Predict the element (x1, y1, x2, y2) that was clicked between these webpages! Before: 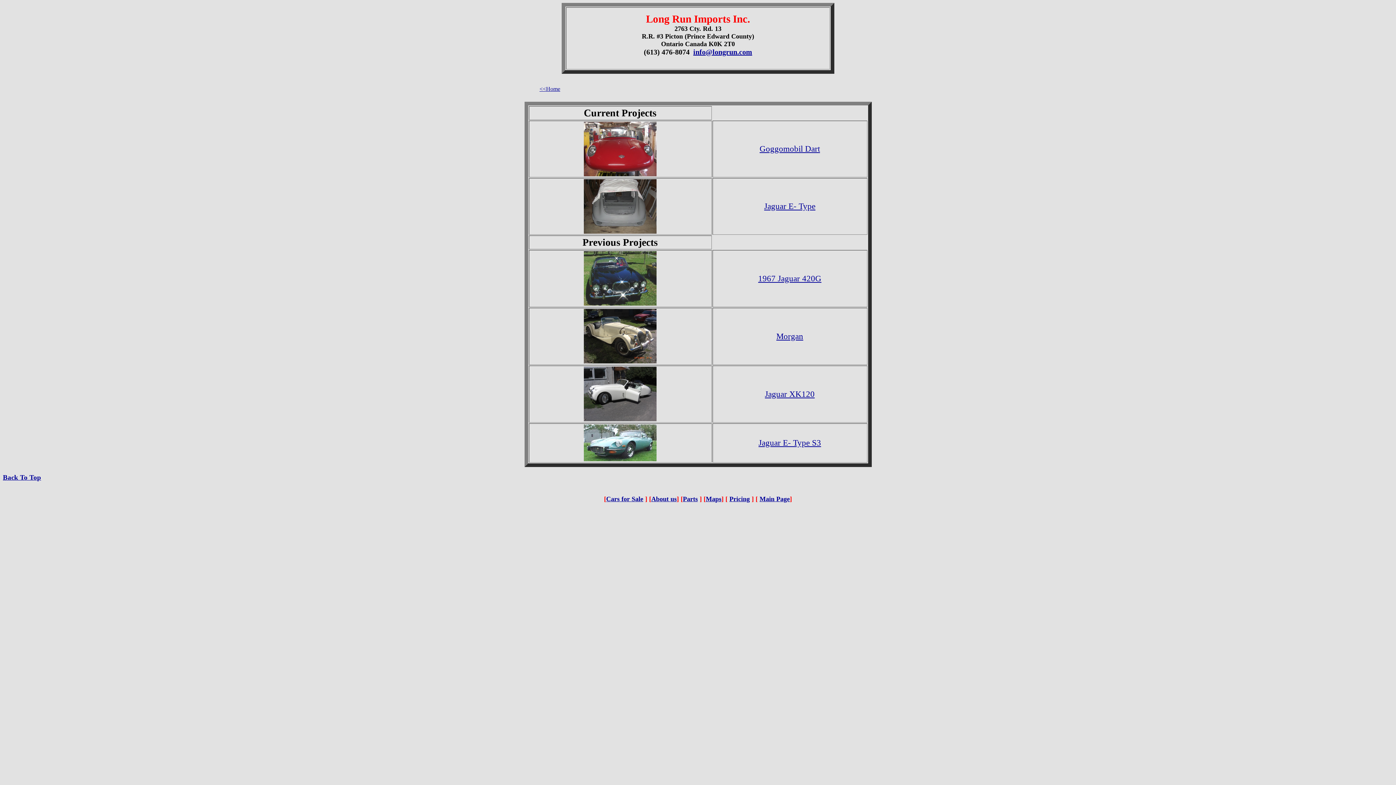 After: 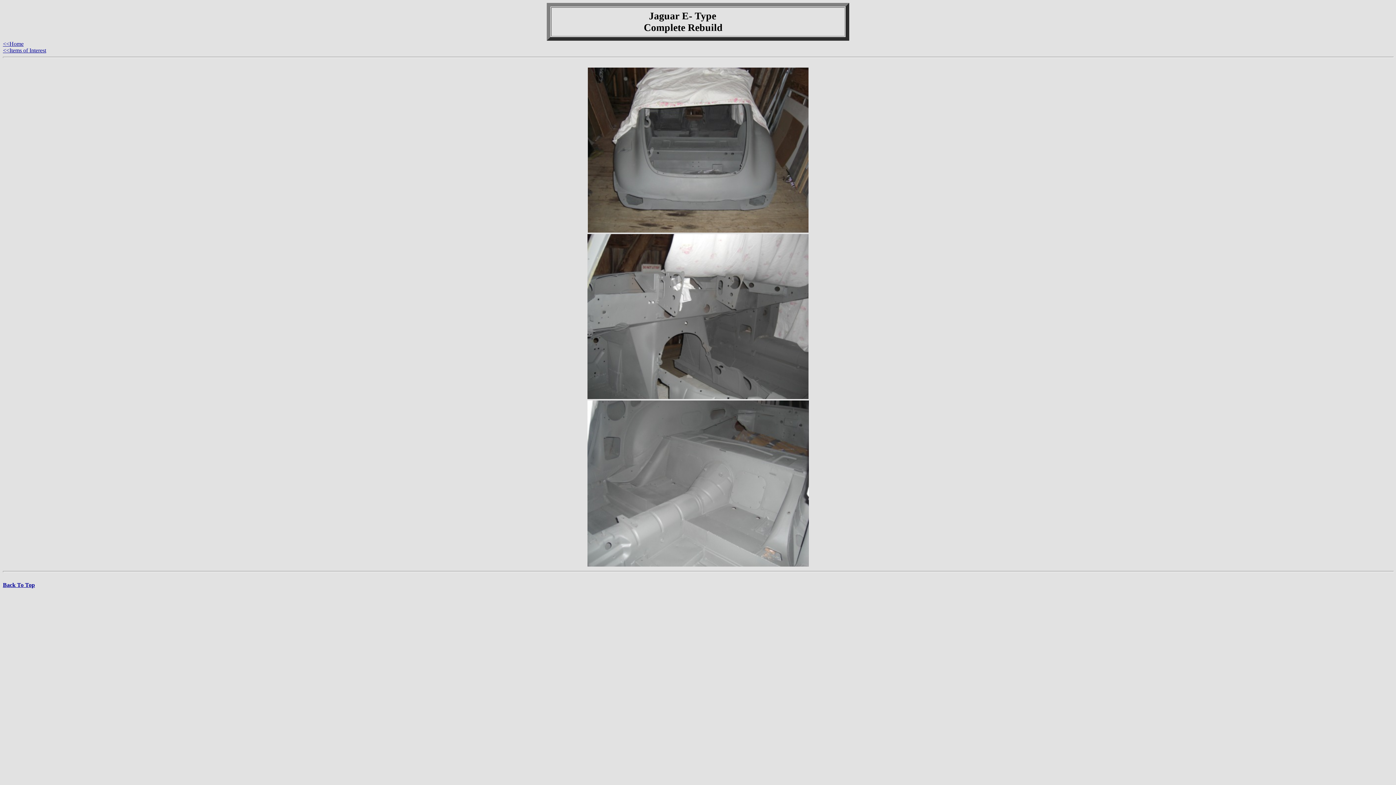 Action: label: Jaguar E- Type bbox: (764, 201, 815, 210)